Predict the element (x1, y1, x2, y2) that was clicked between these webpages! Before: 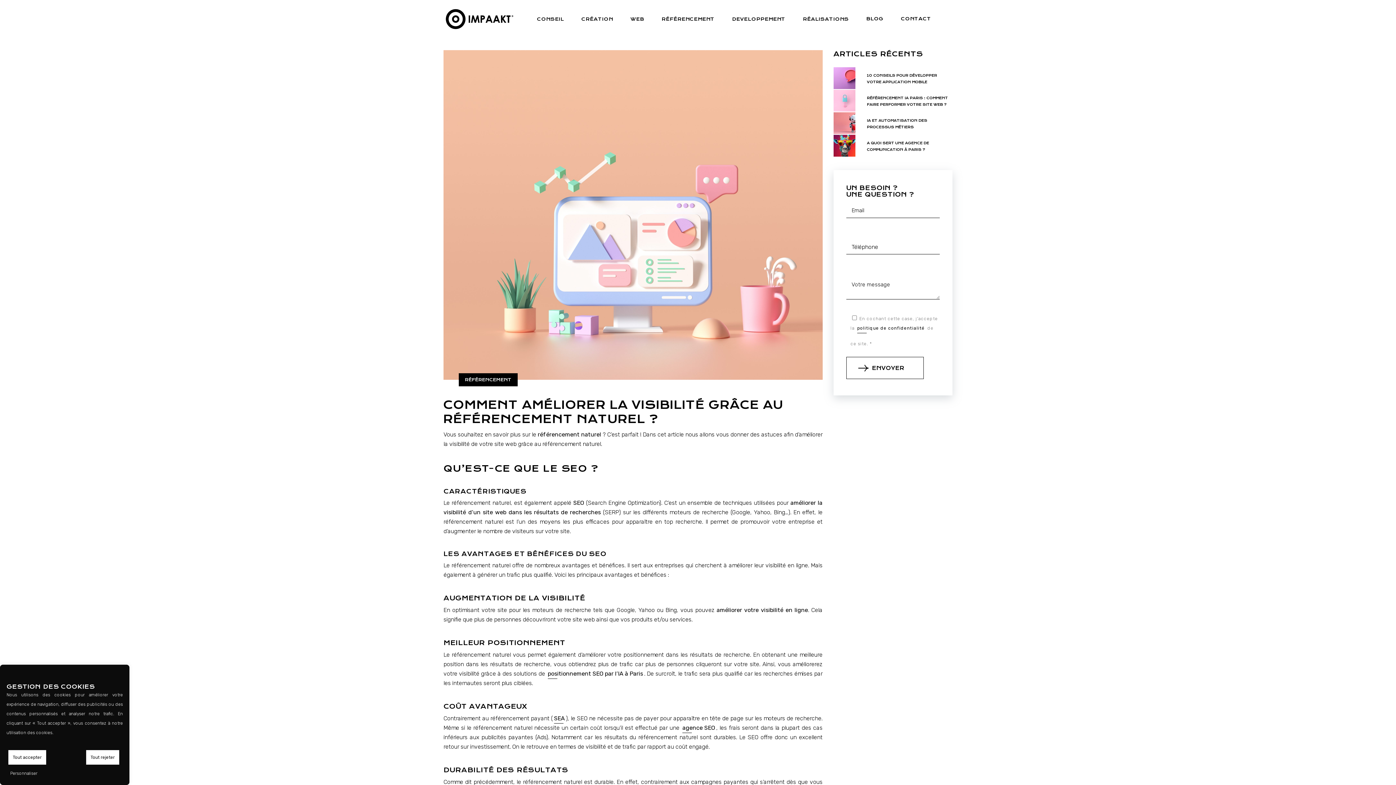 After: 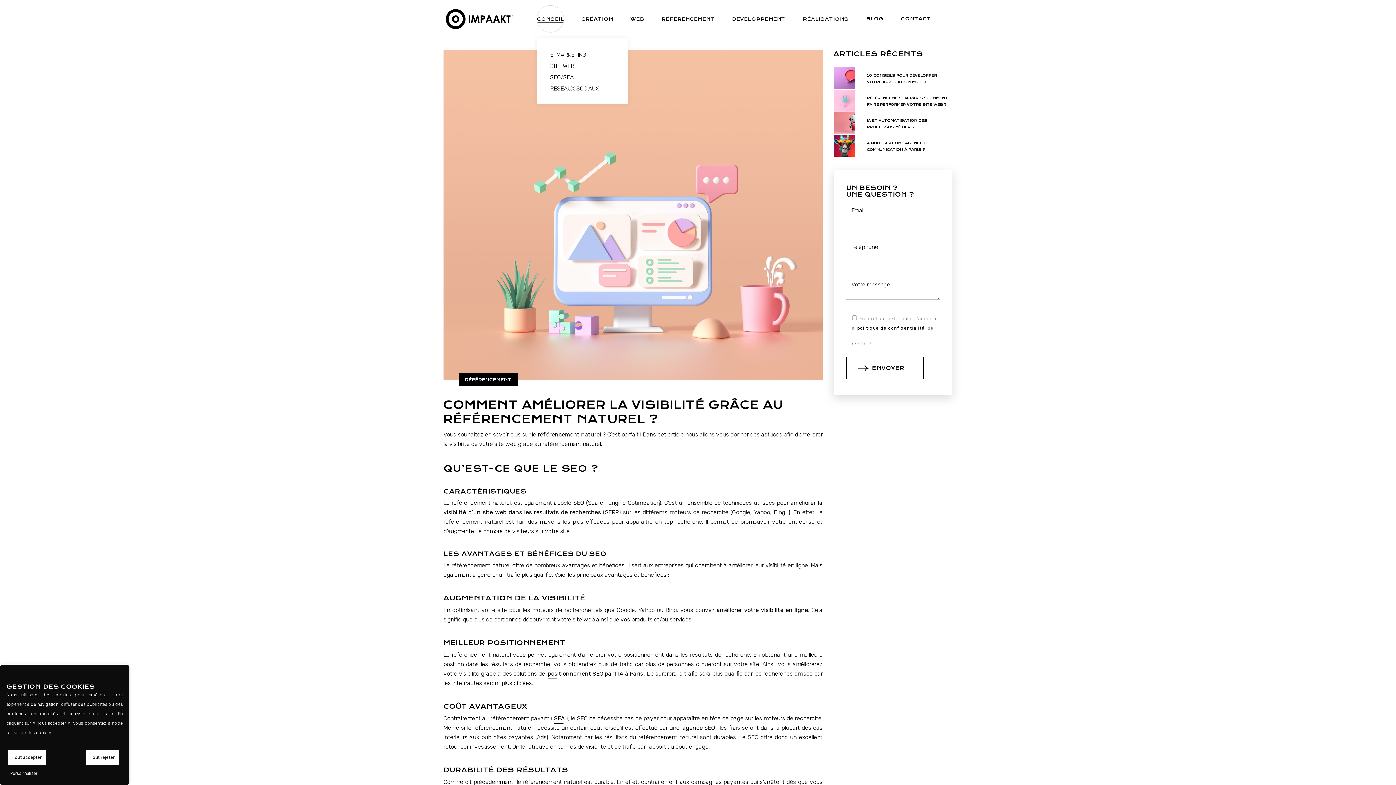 Action: bbox: (537, 0, 564, 38) label: CONSEIL